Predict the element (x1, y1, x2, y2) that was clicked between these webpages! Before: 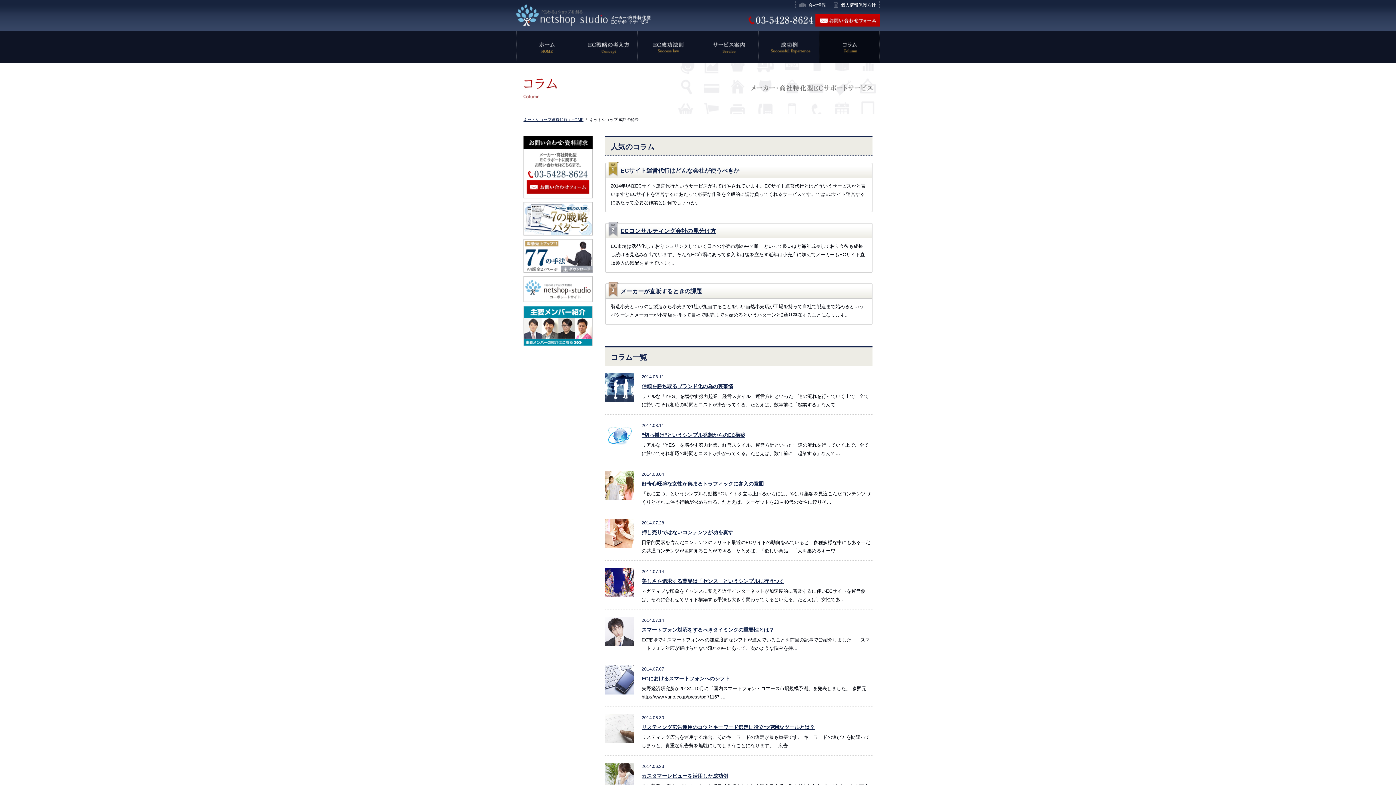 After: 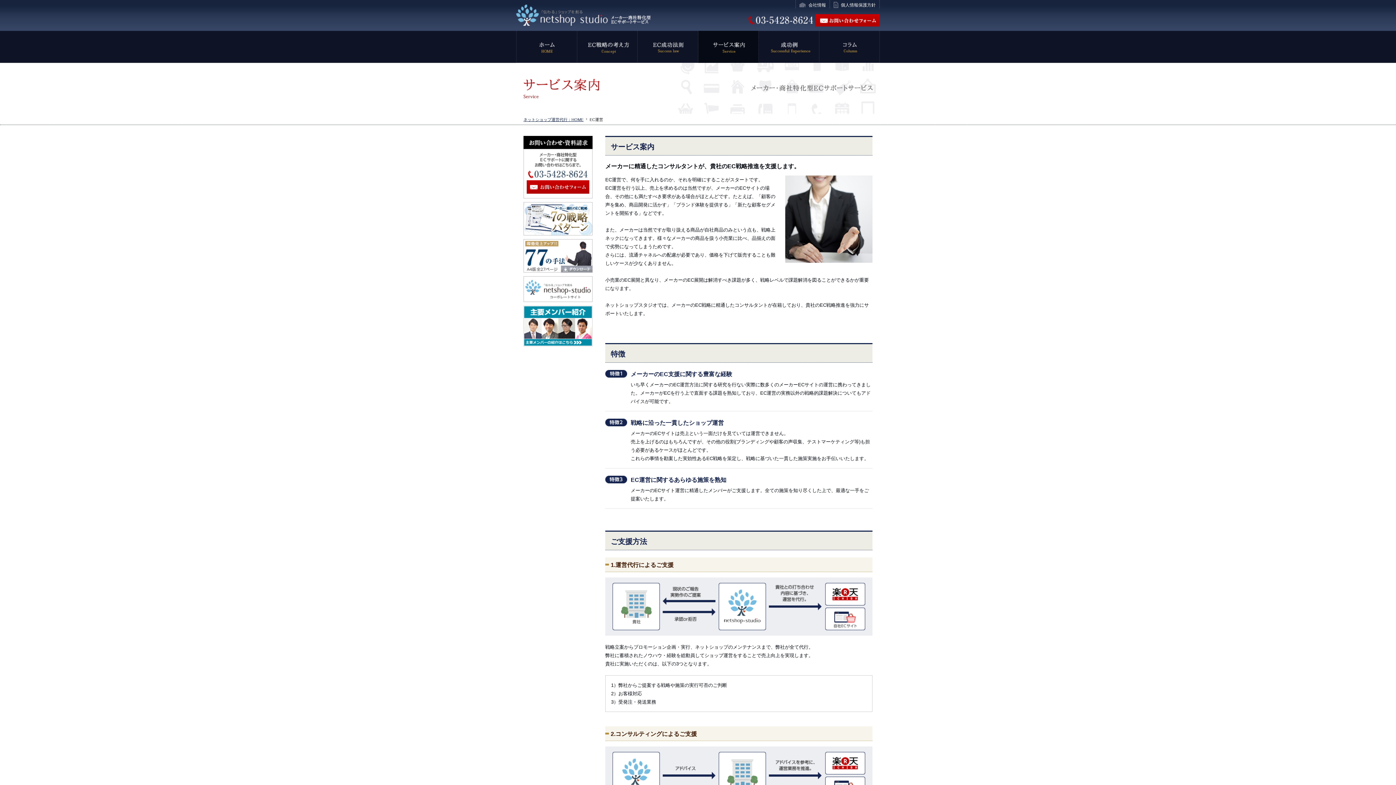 Action: bbox: (698, 30, 758, 62)